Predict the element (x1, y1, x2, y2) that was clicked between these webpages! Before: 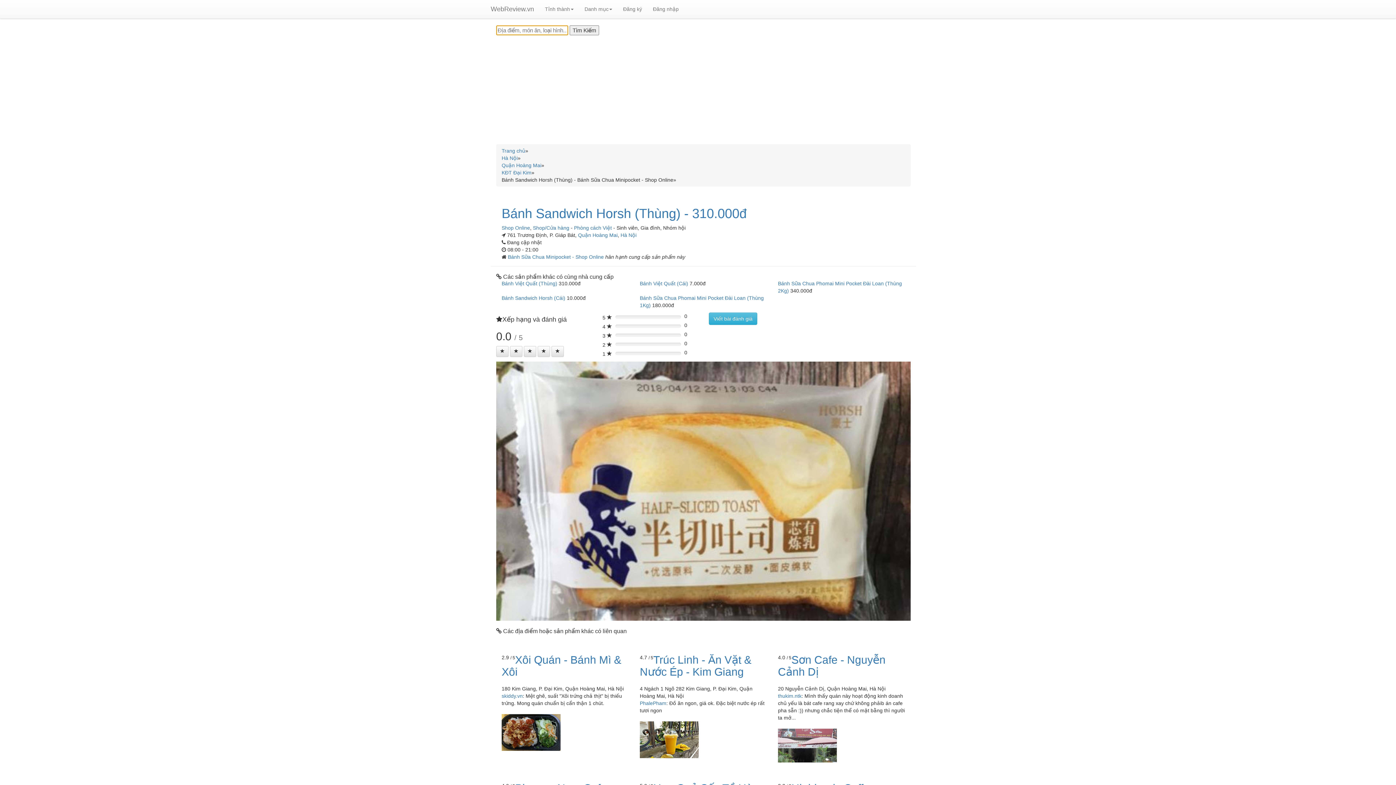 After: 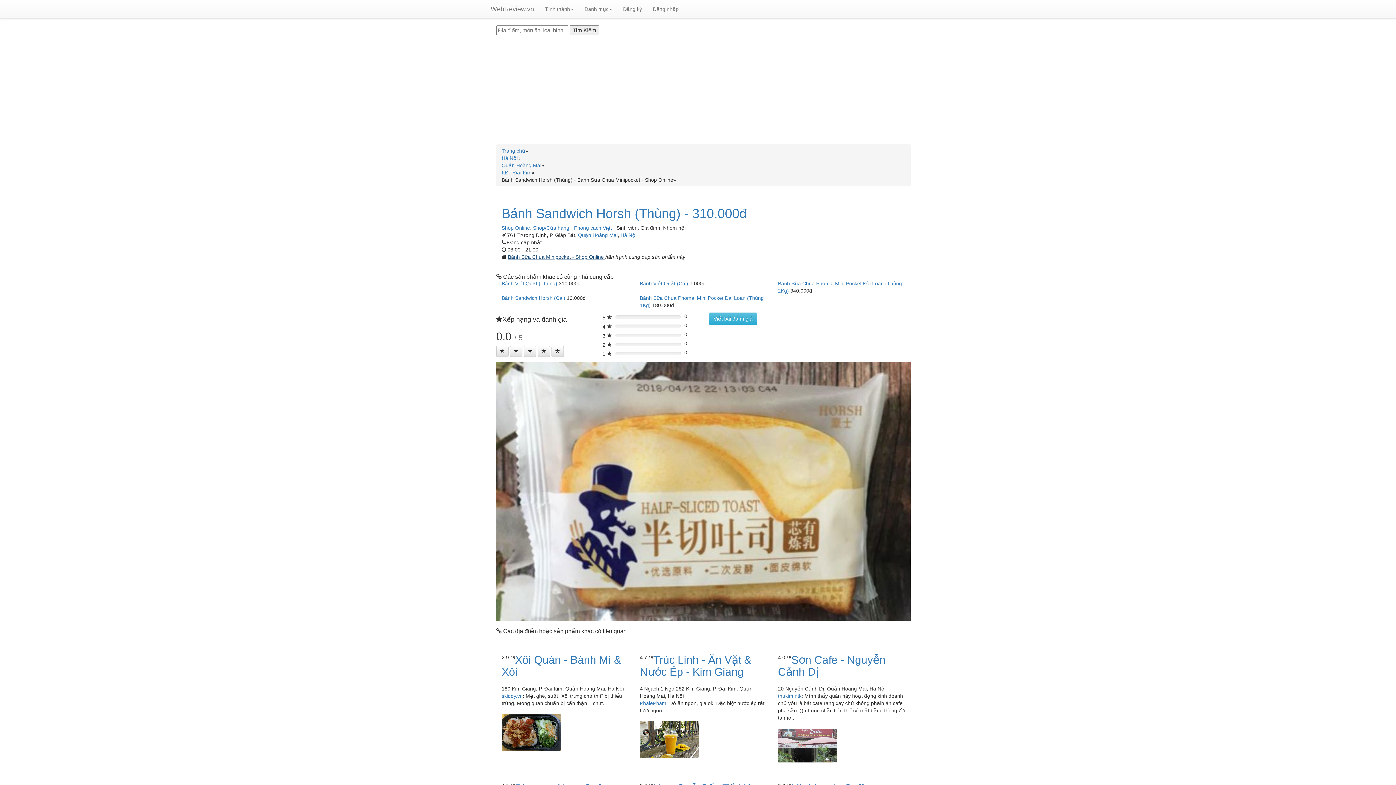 Action: label: Bánh Sữa Chua Minipocket - Shop Online  bbox: (508, 254, 605, 260)